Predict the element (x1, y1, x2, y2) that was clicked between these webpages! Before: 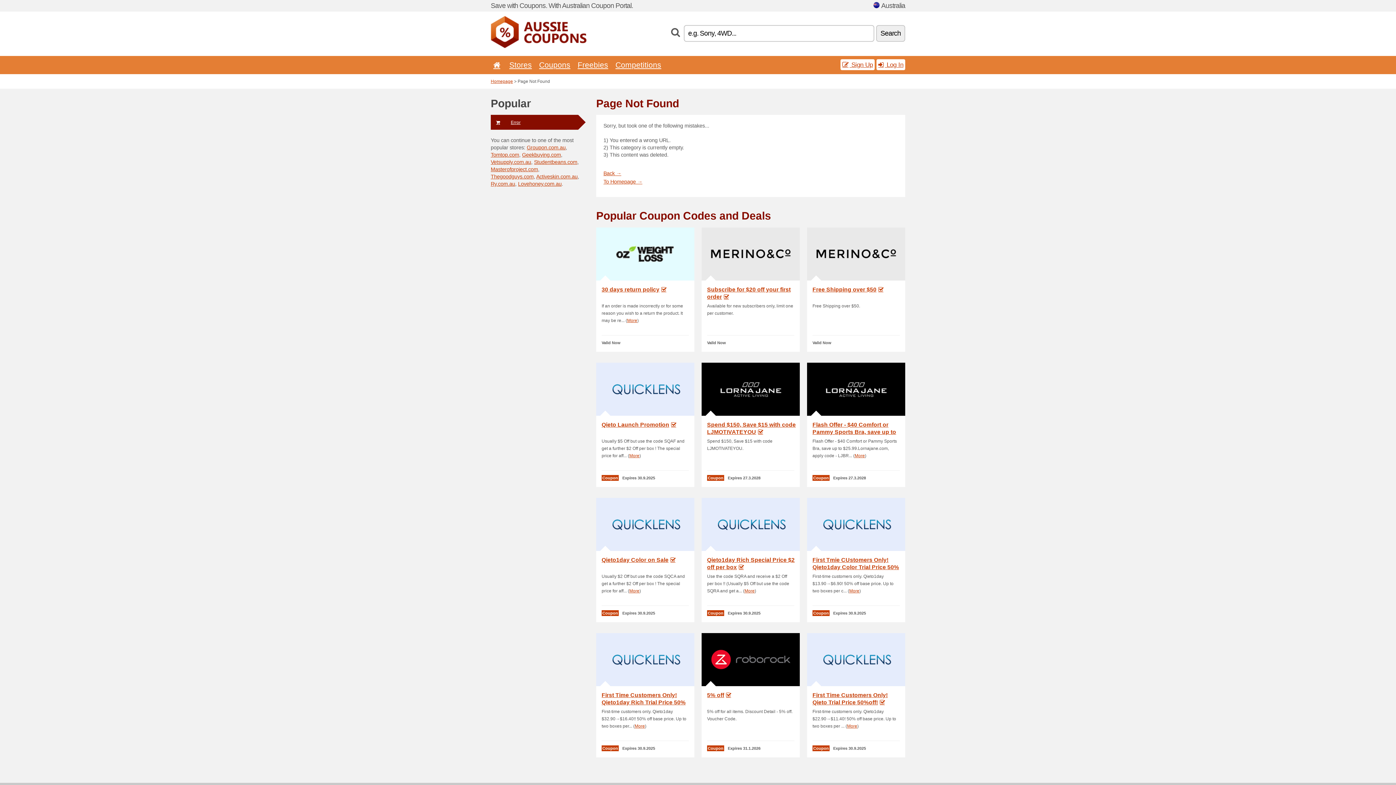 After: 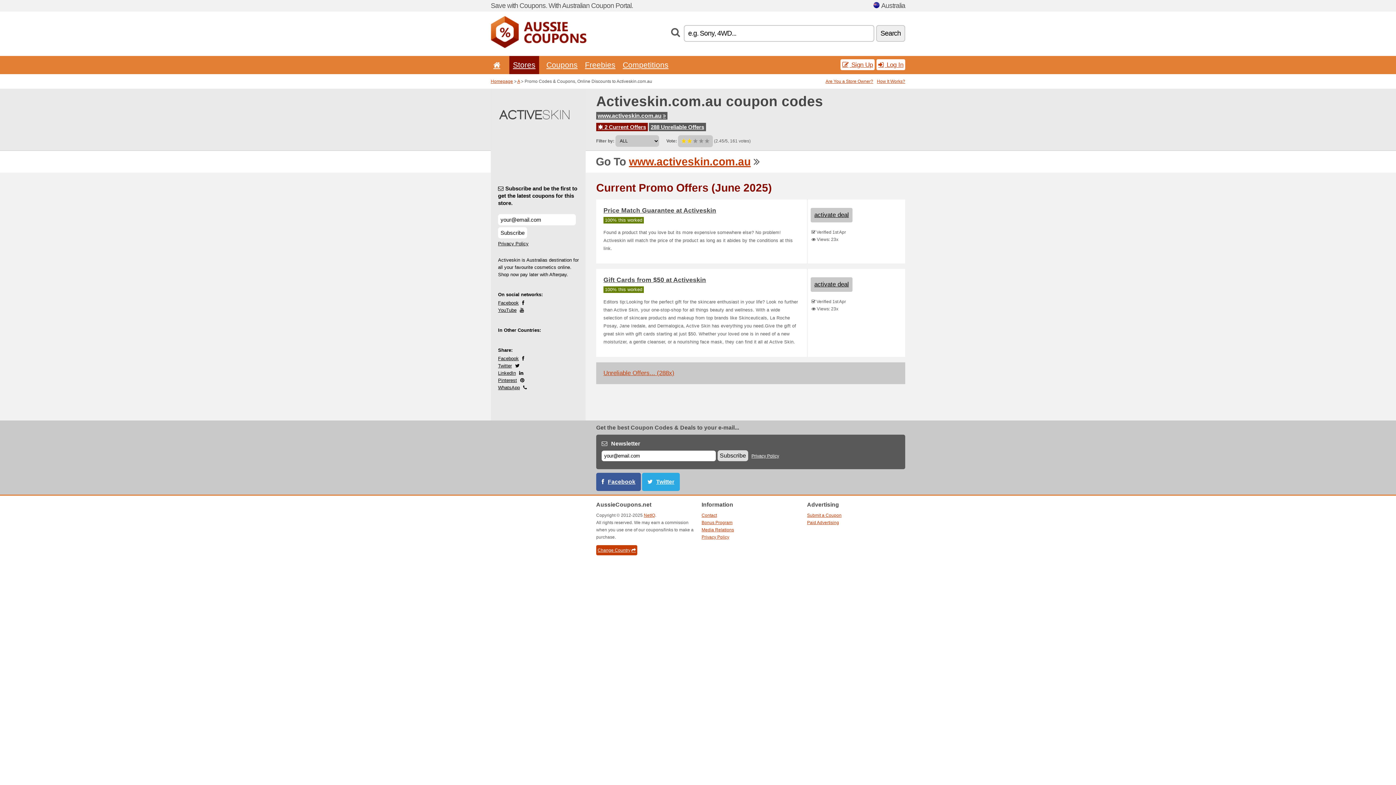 Action: bbox: (536, 173, 577, 179) label: Activeskin.com.au